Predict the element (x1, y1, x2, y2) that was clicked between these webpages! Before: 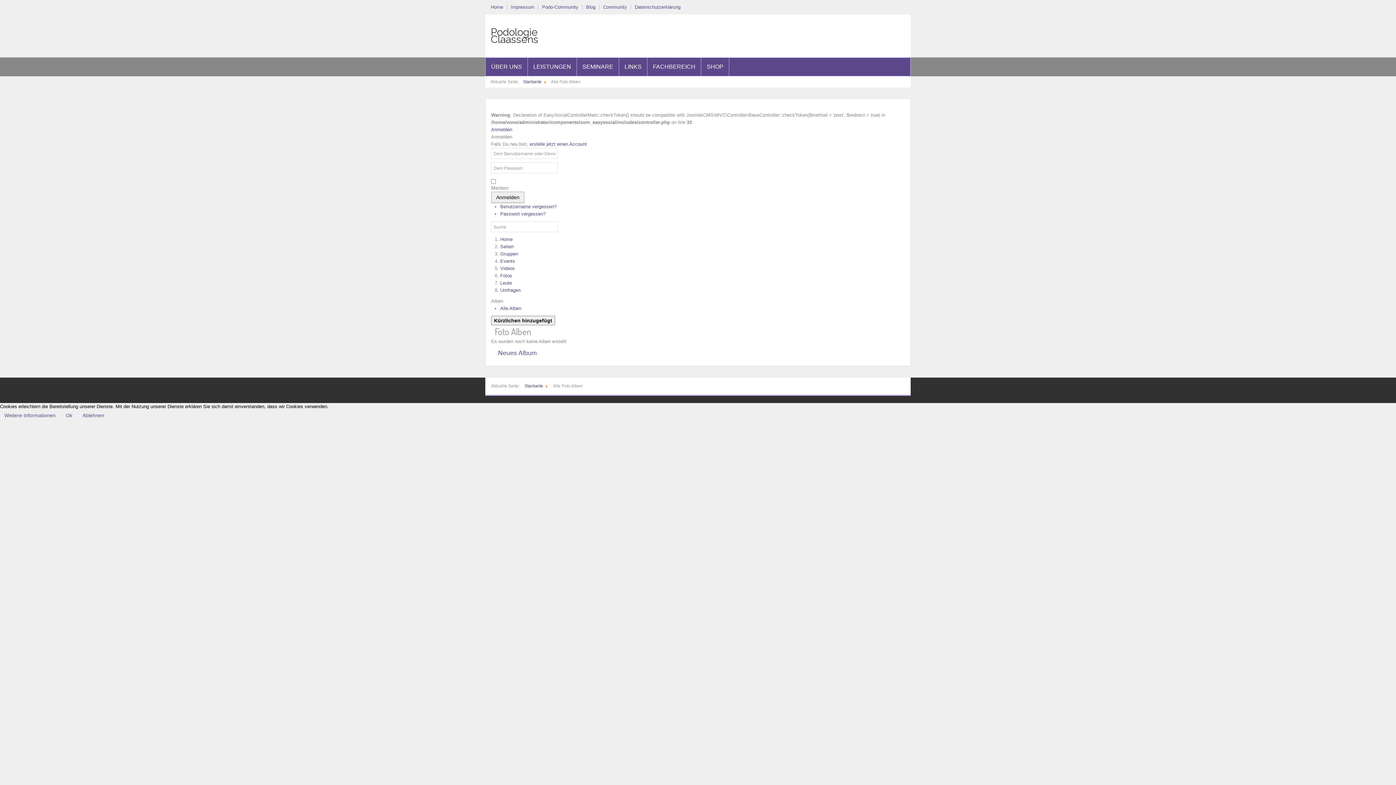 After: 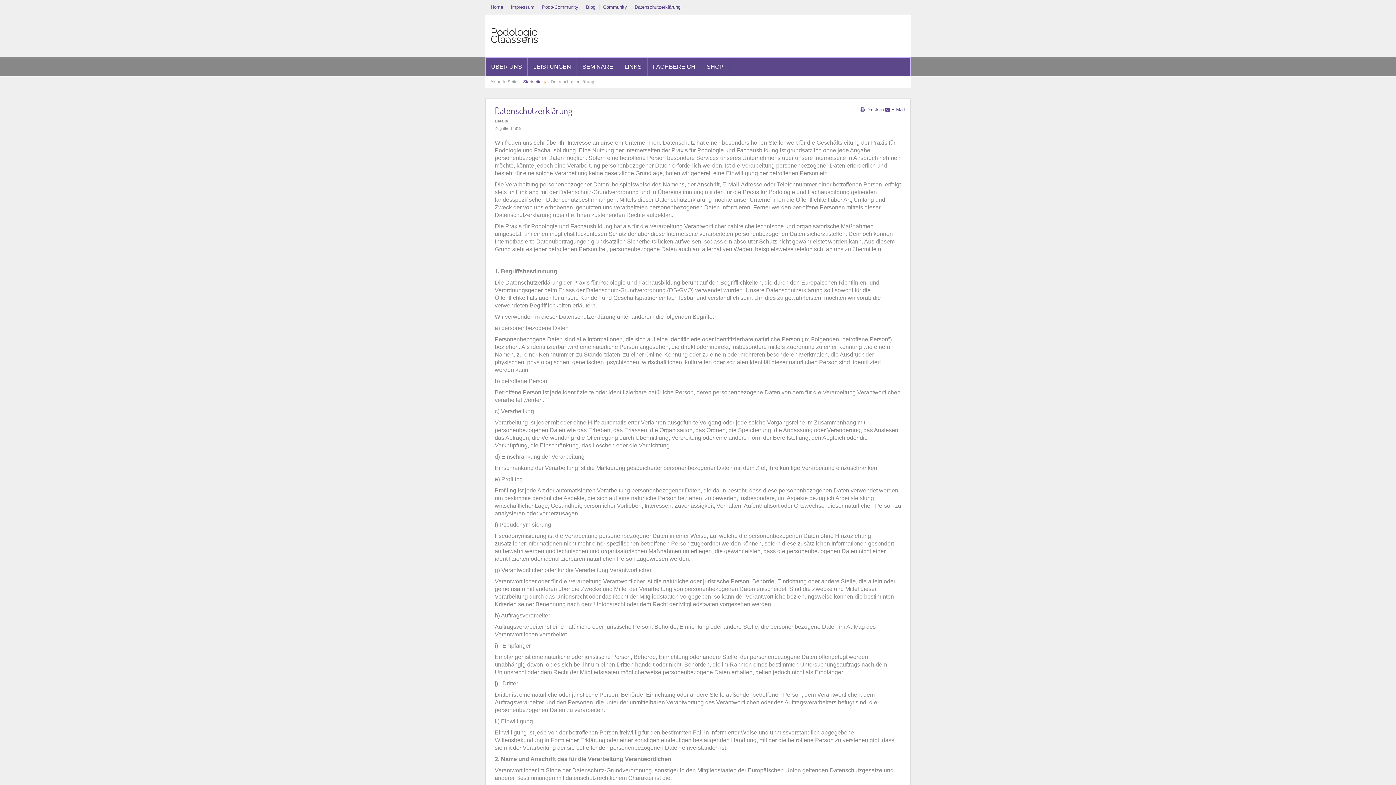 Action: bbox: (634, 4, 680, 9) label: Datenschutzerklärung